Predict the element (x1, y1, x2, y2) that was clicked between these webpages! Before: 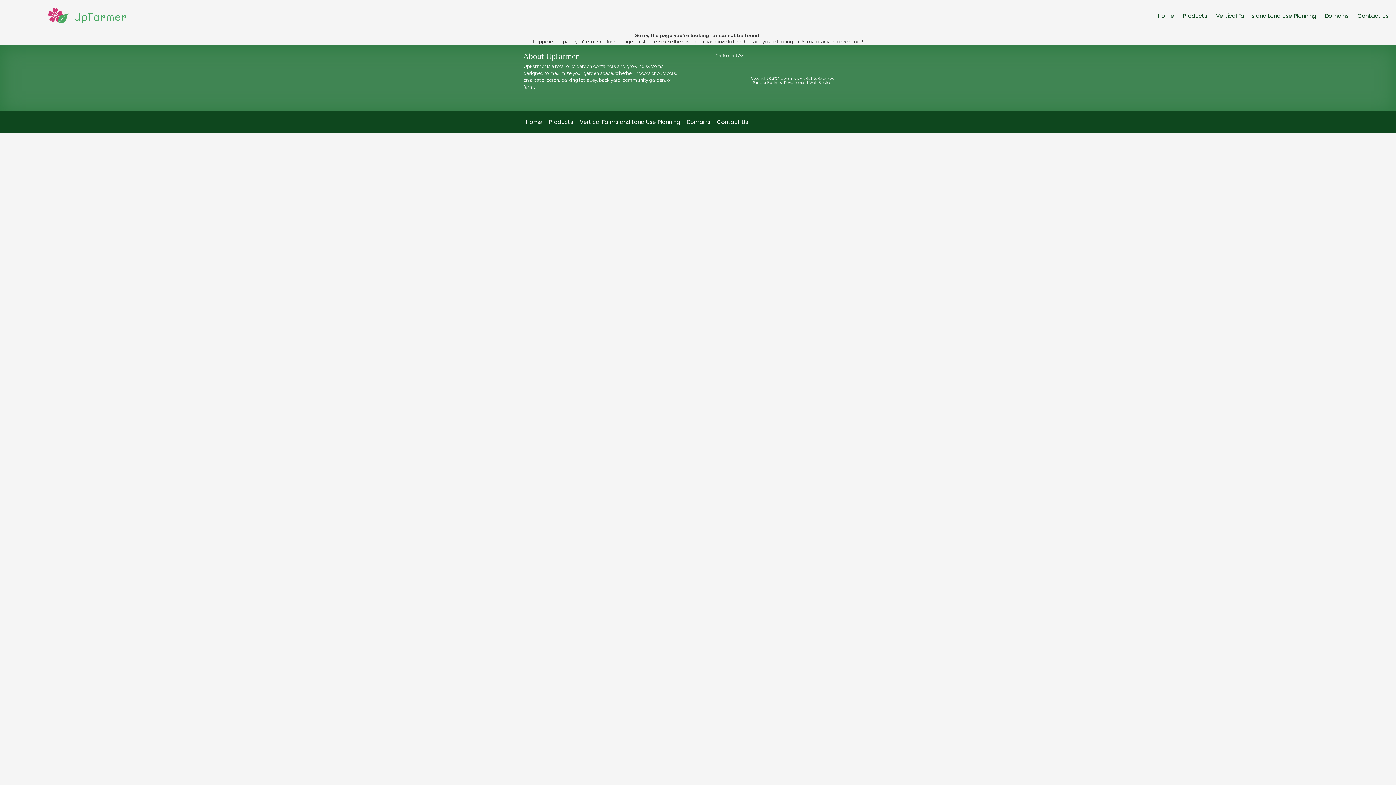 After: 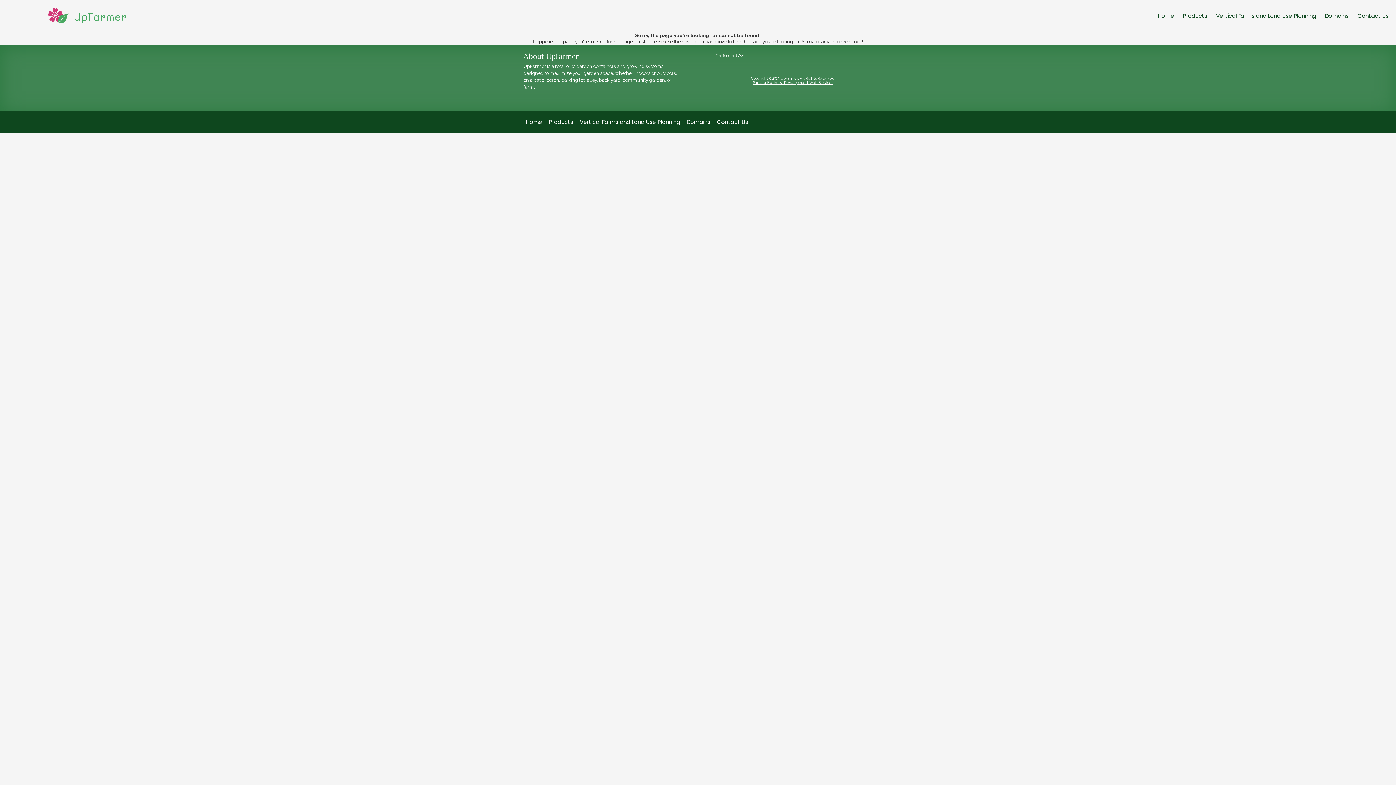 Action: bbox: (753, 80, 833, 84) label: Samara Business Development Web Services (opens in new window)